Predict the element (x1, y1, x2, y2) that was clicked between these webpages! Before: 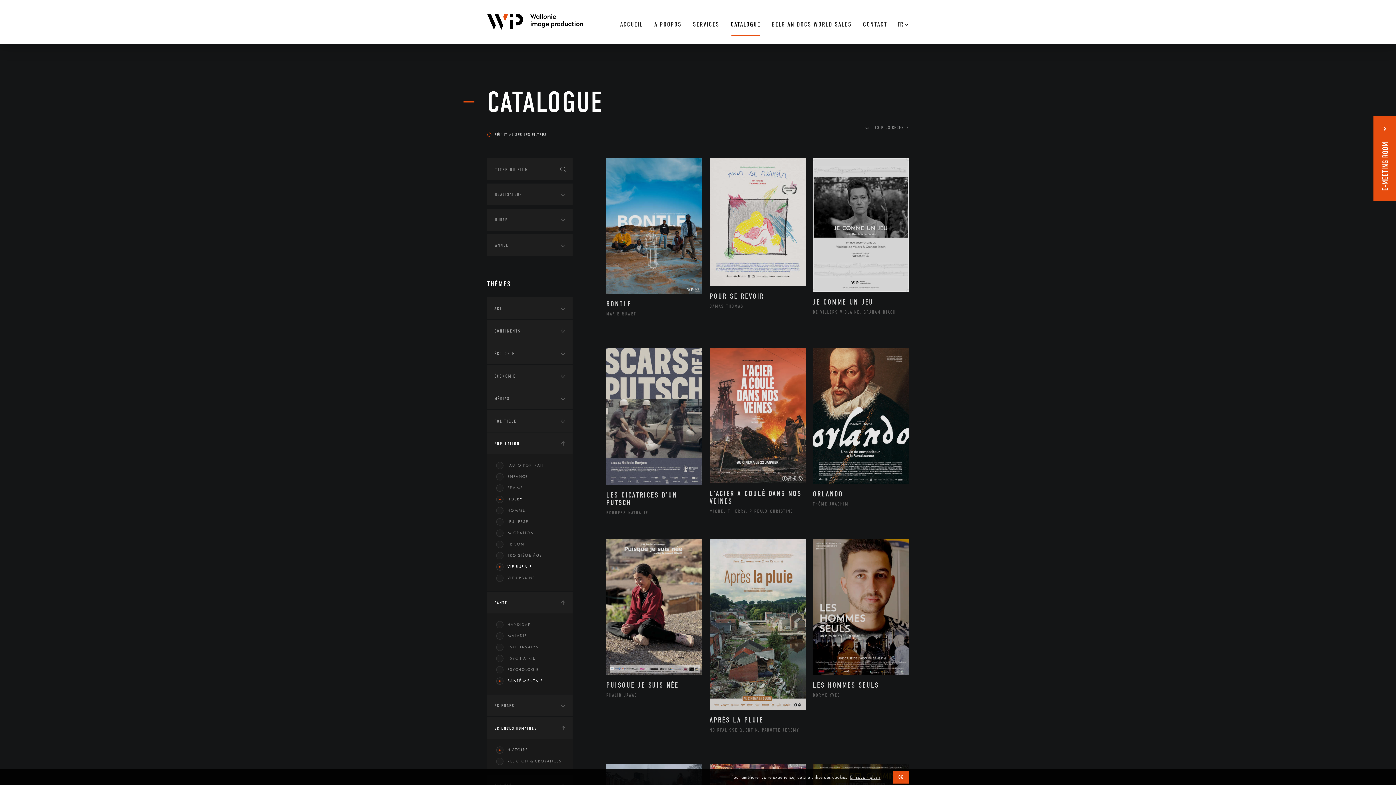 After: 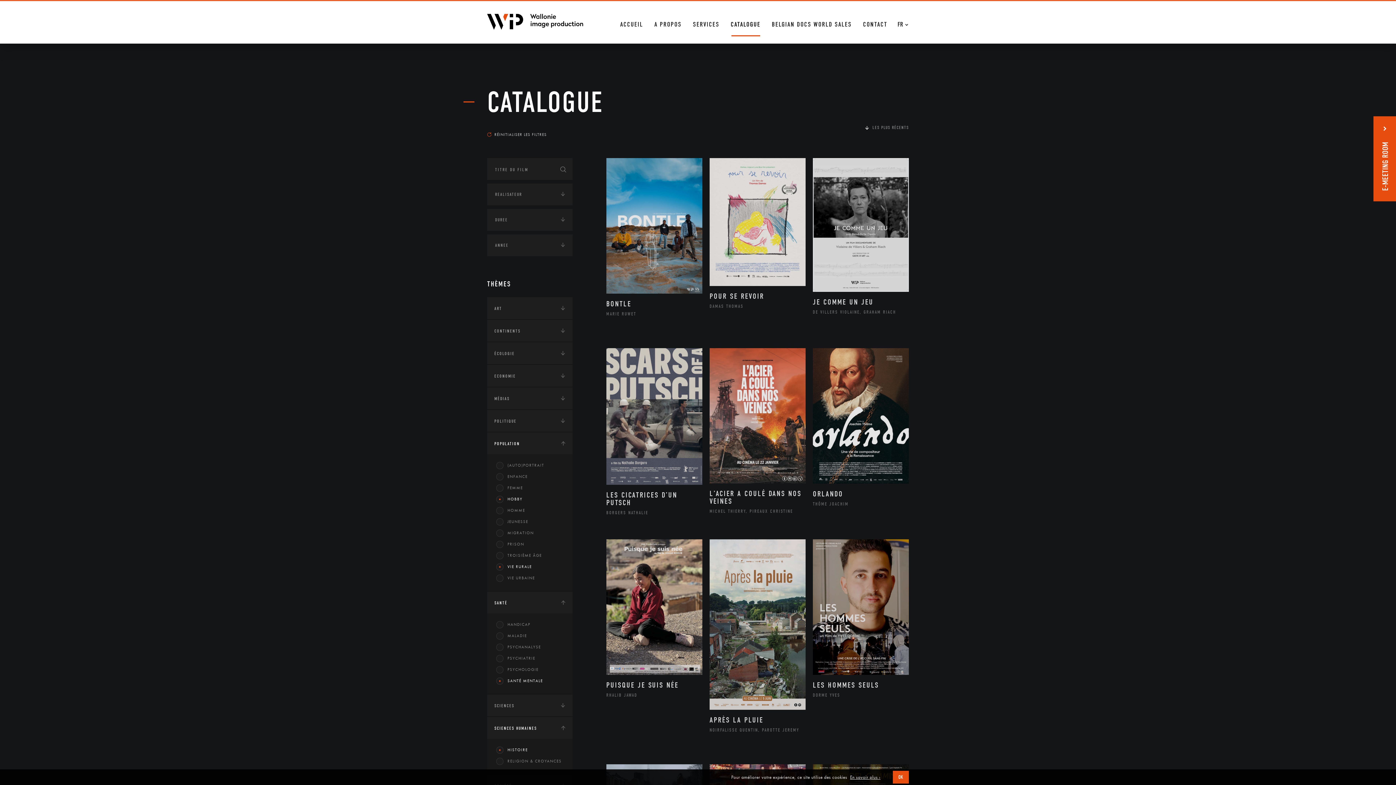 Action: label: FR bbox: (893, 0, 909, 43)